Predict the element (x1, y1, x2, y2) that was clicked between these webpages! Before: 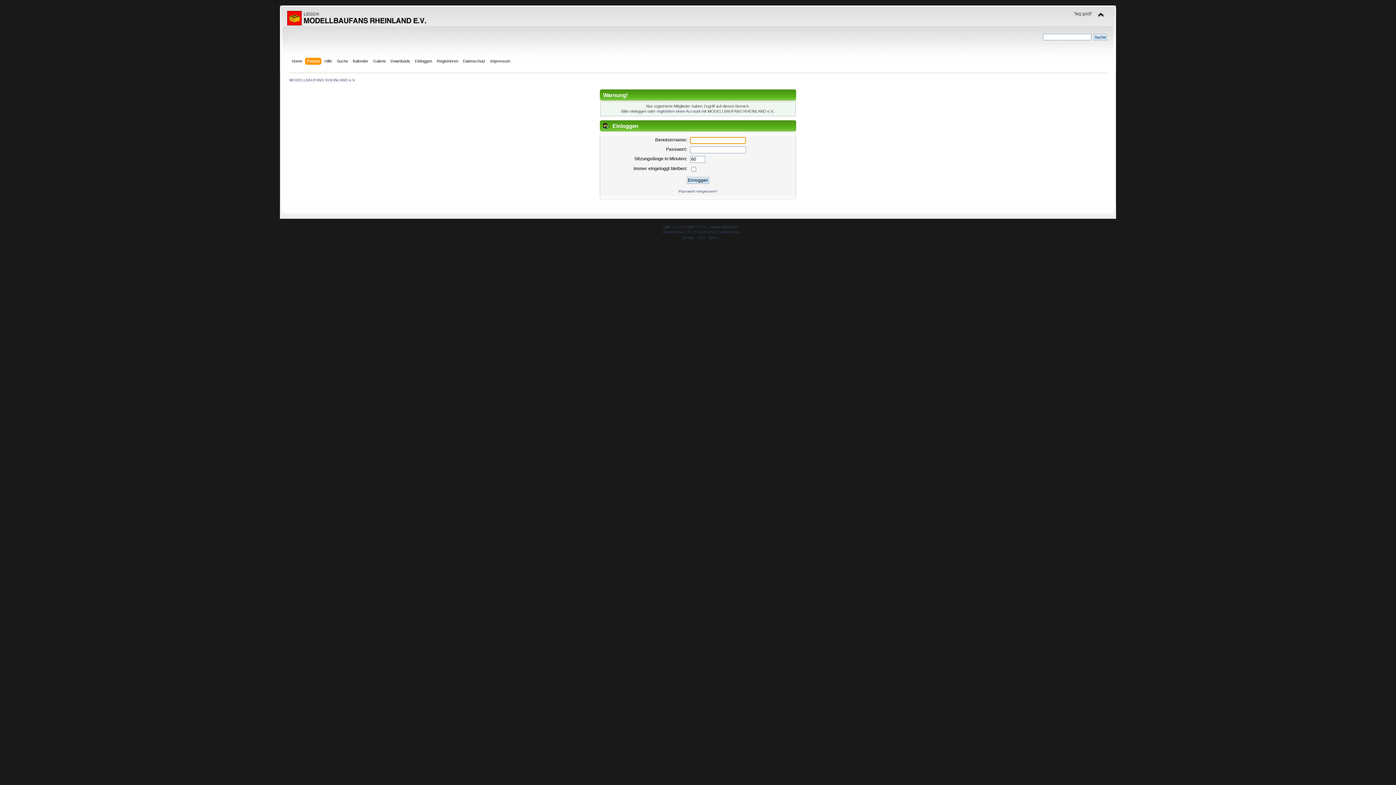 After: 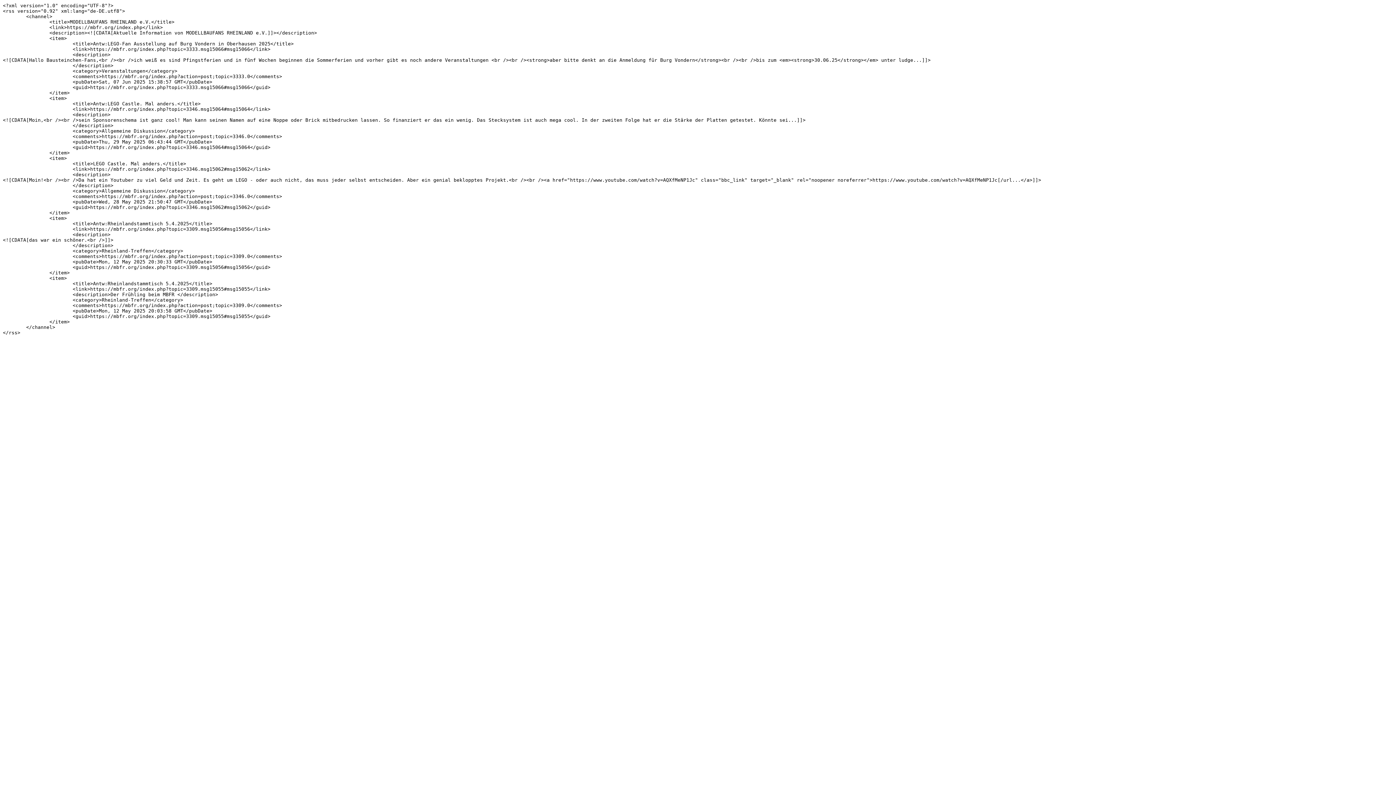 Action: label: RSS bbox: (698, 235, 705, 239)